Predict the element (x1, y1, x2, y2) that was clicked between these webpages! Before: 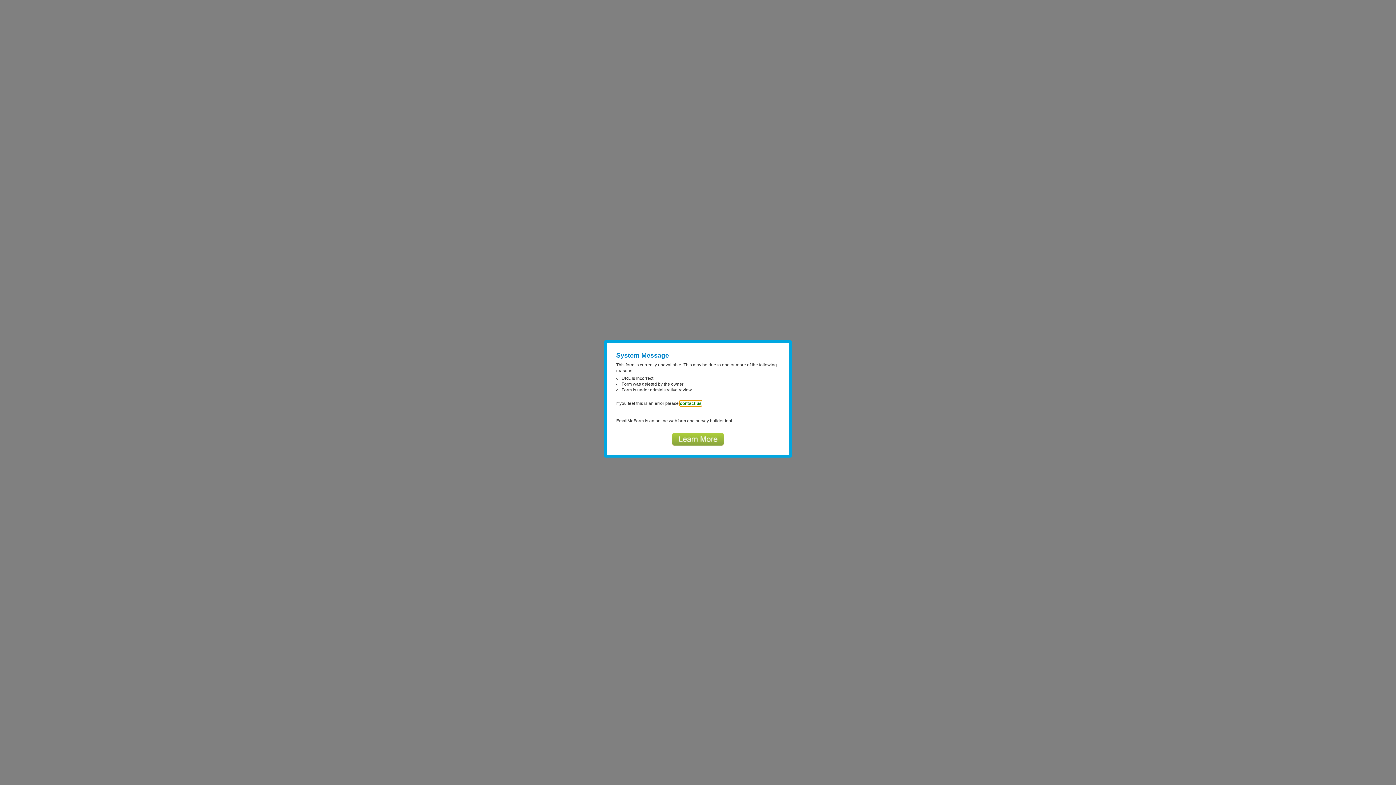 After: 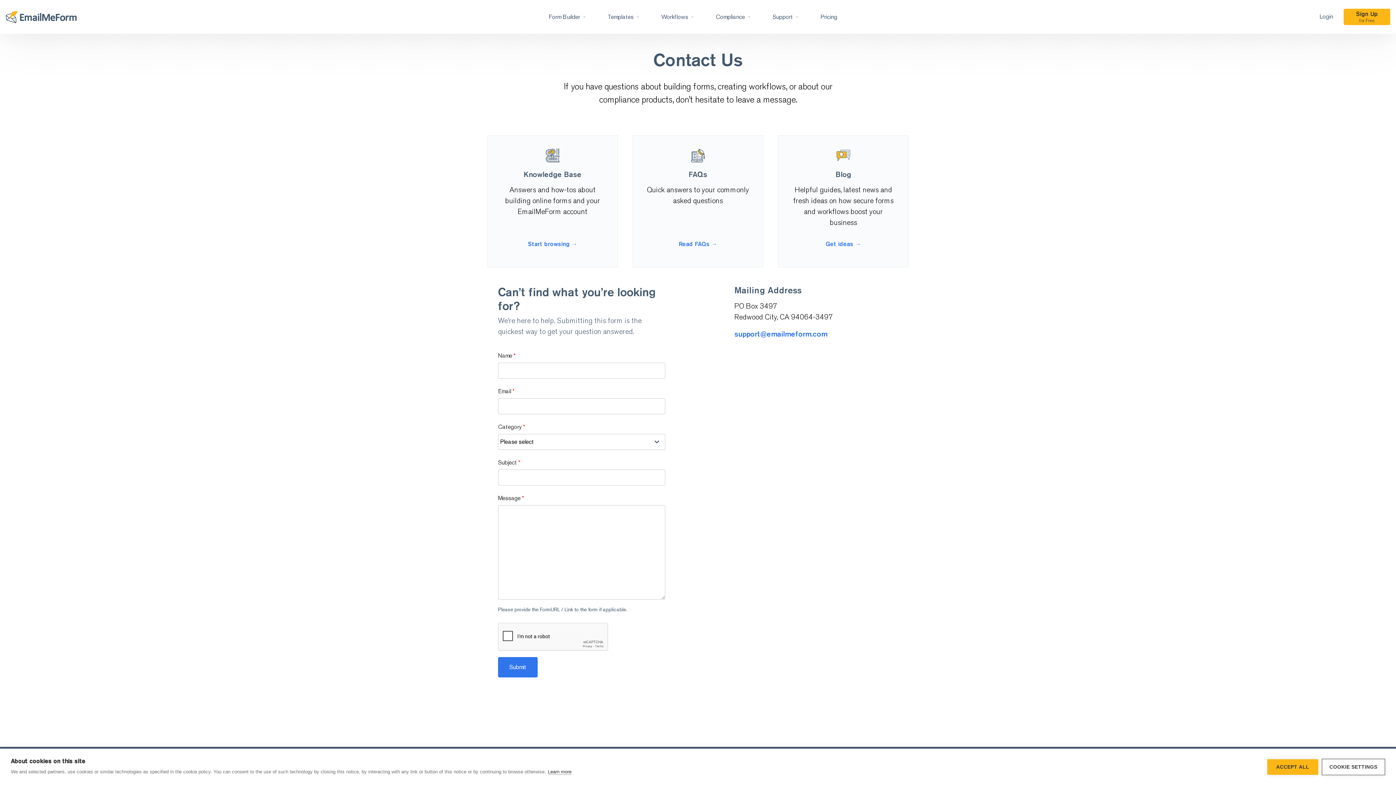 Action: label: contact us bbox: (680, 401, 701, 406)